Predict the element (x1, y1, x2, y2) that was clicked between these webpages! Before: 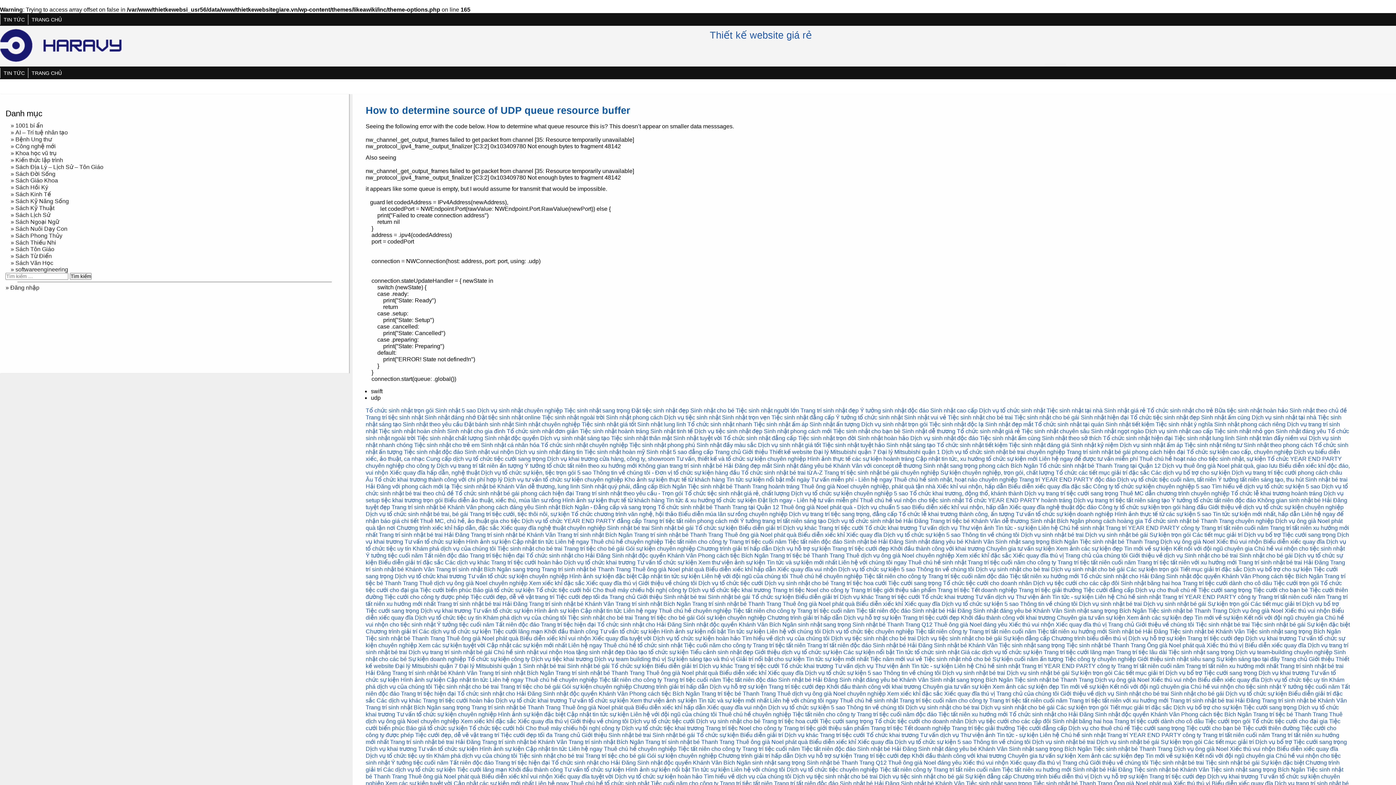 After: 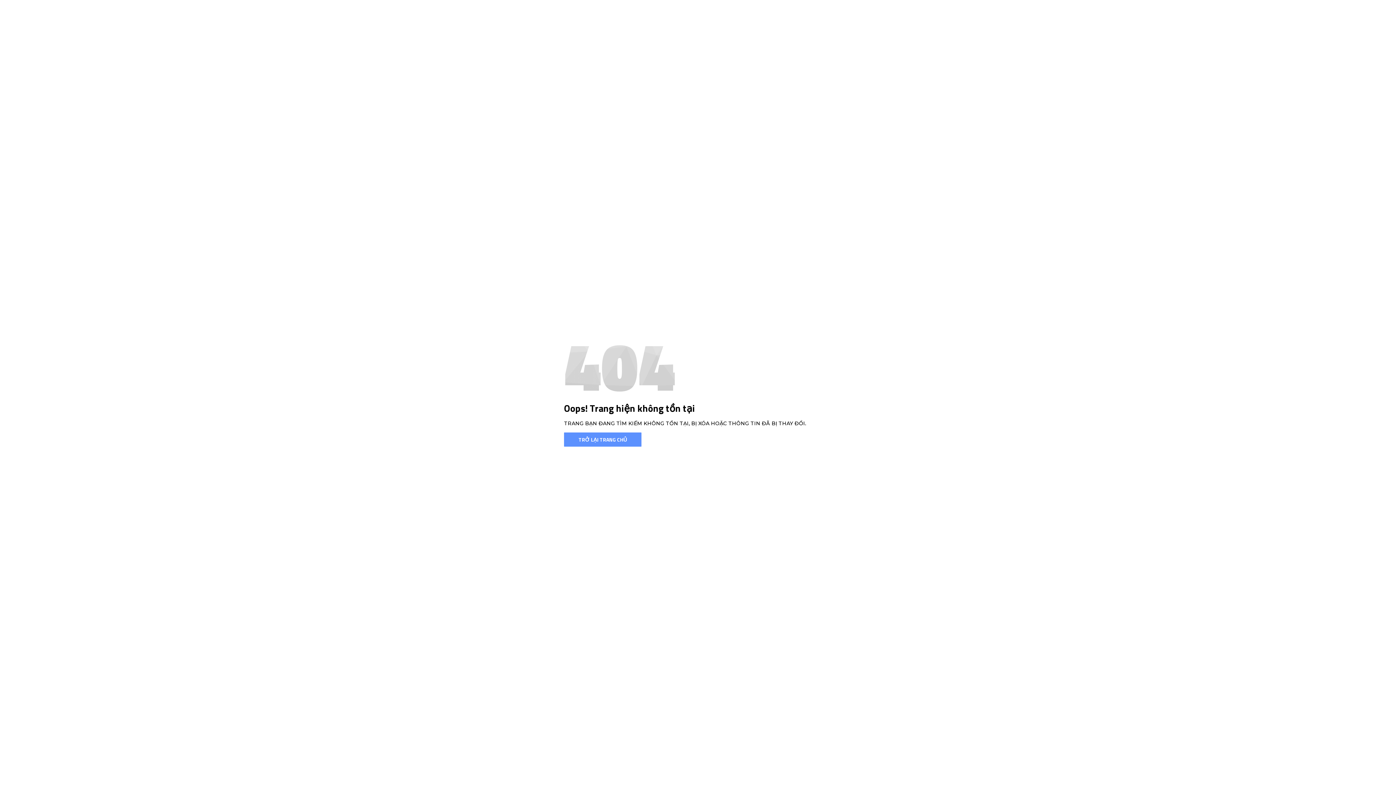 Action: label: Tin tức sự kiện bbox: (691, 767, 729, 773)